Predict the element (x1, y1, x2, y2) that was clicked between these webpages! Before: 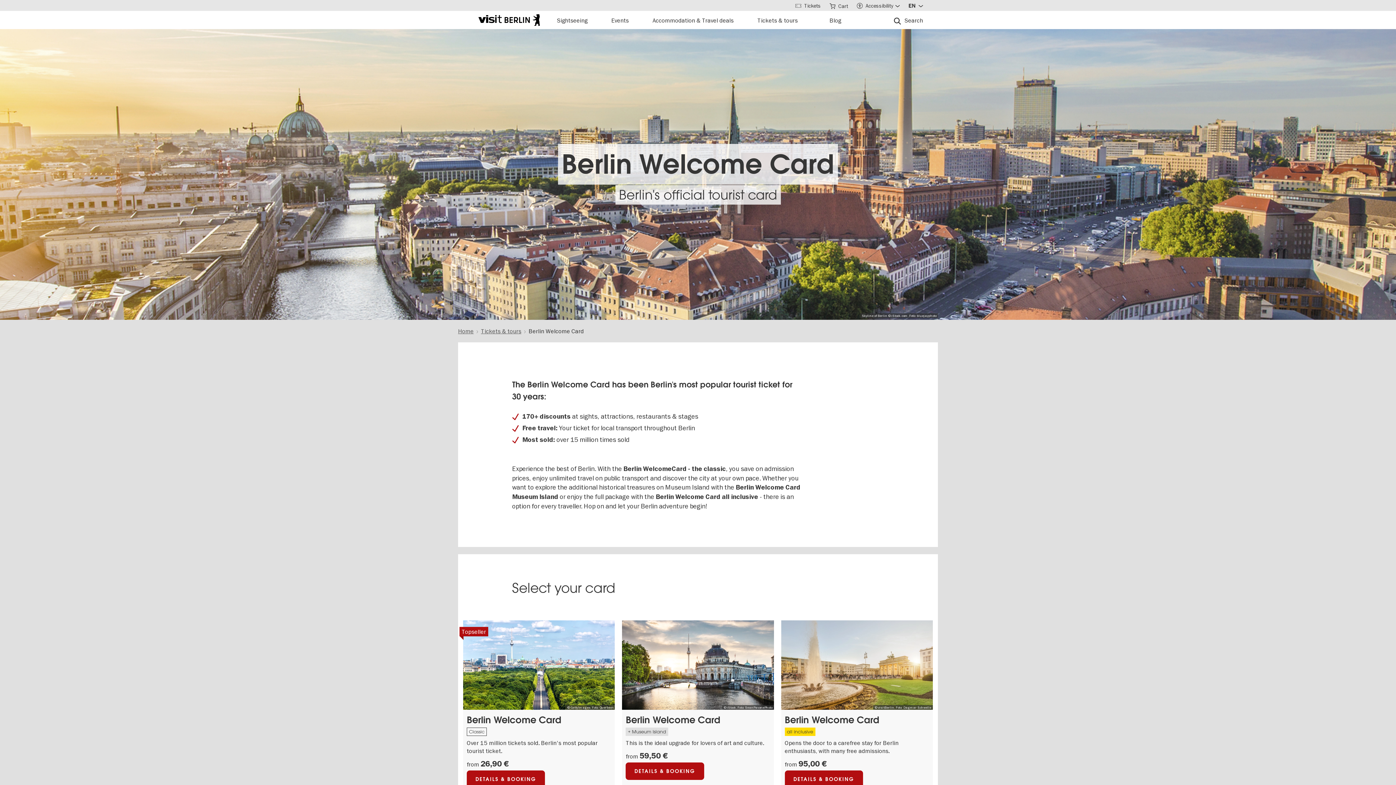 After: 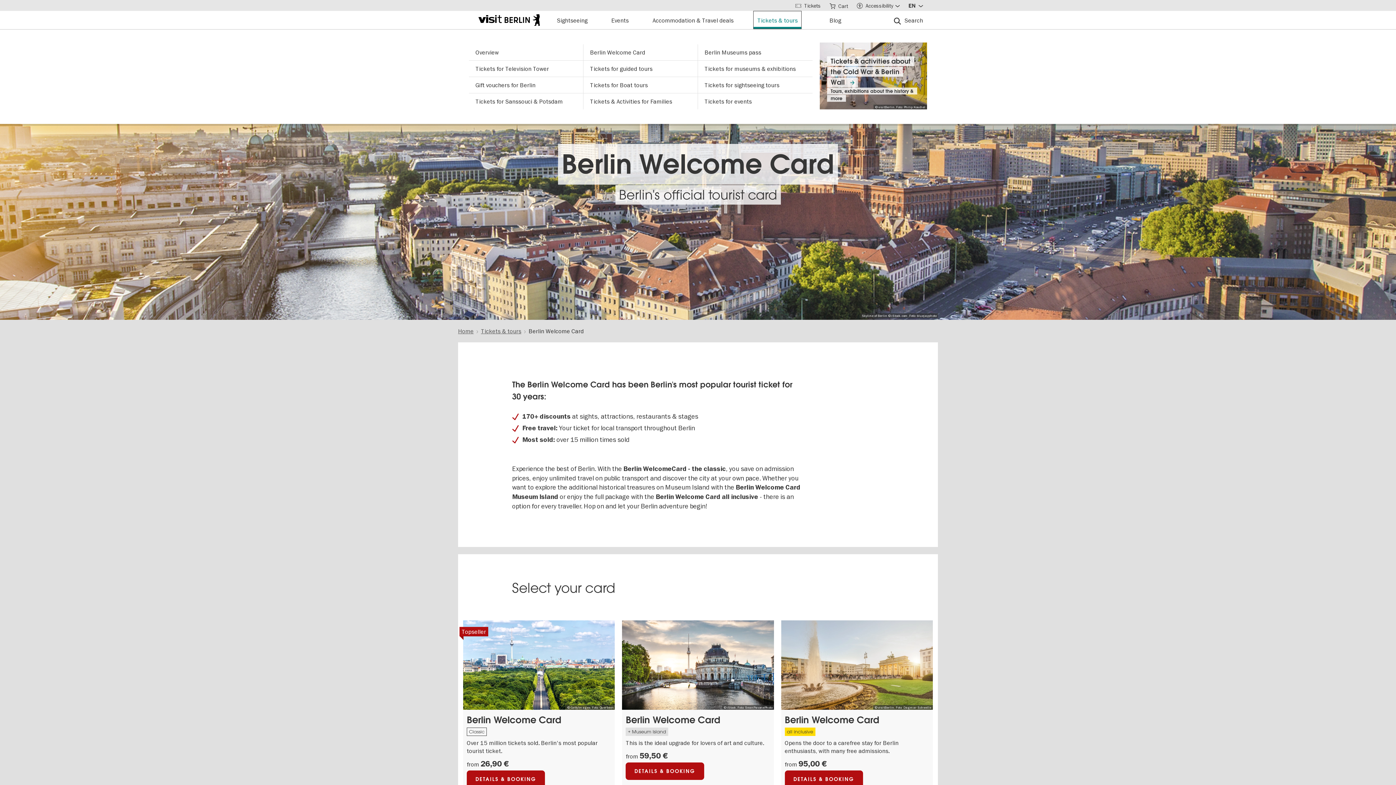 Action: label: Tickets & tours bbox: (753, 10, 801, 29)